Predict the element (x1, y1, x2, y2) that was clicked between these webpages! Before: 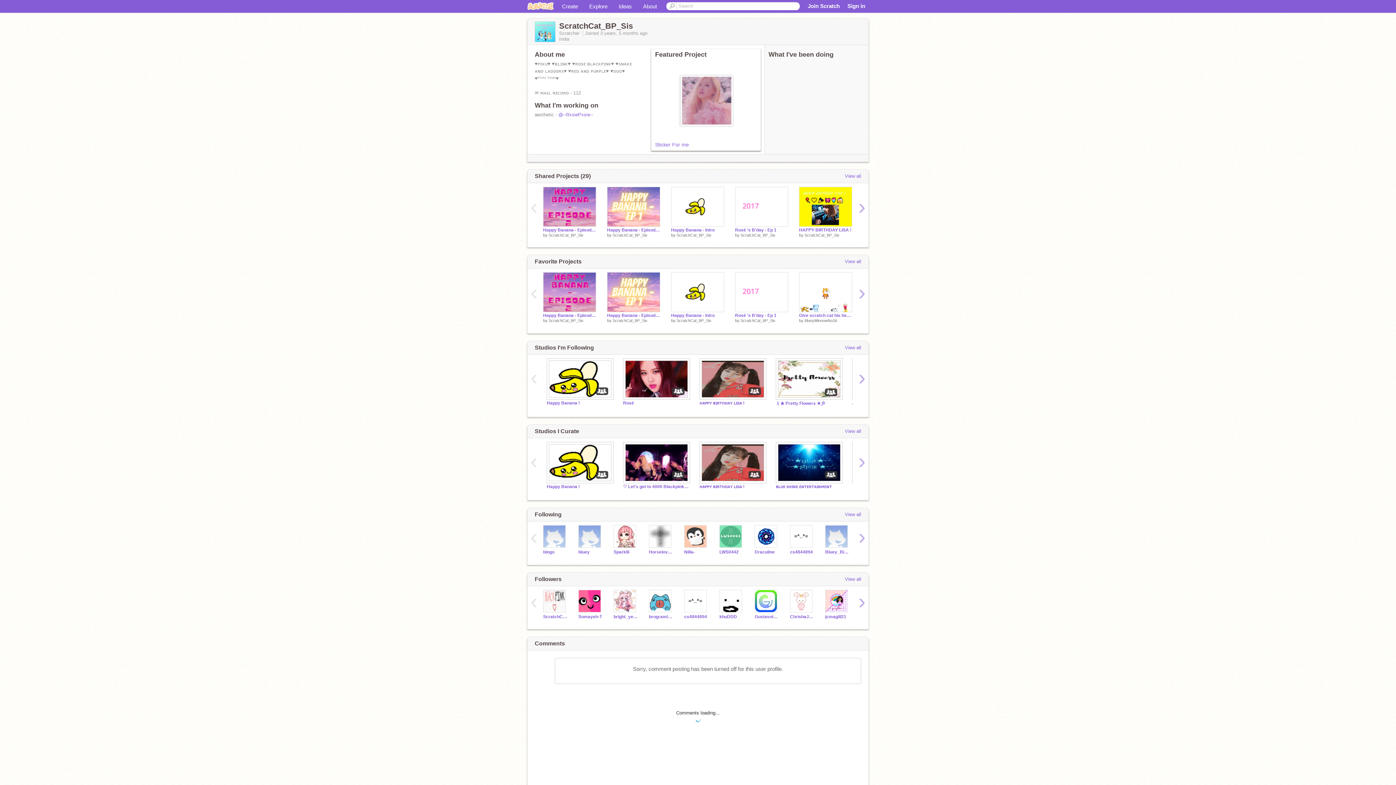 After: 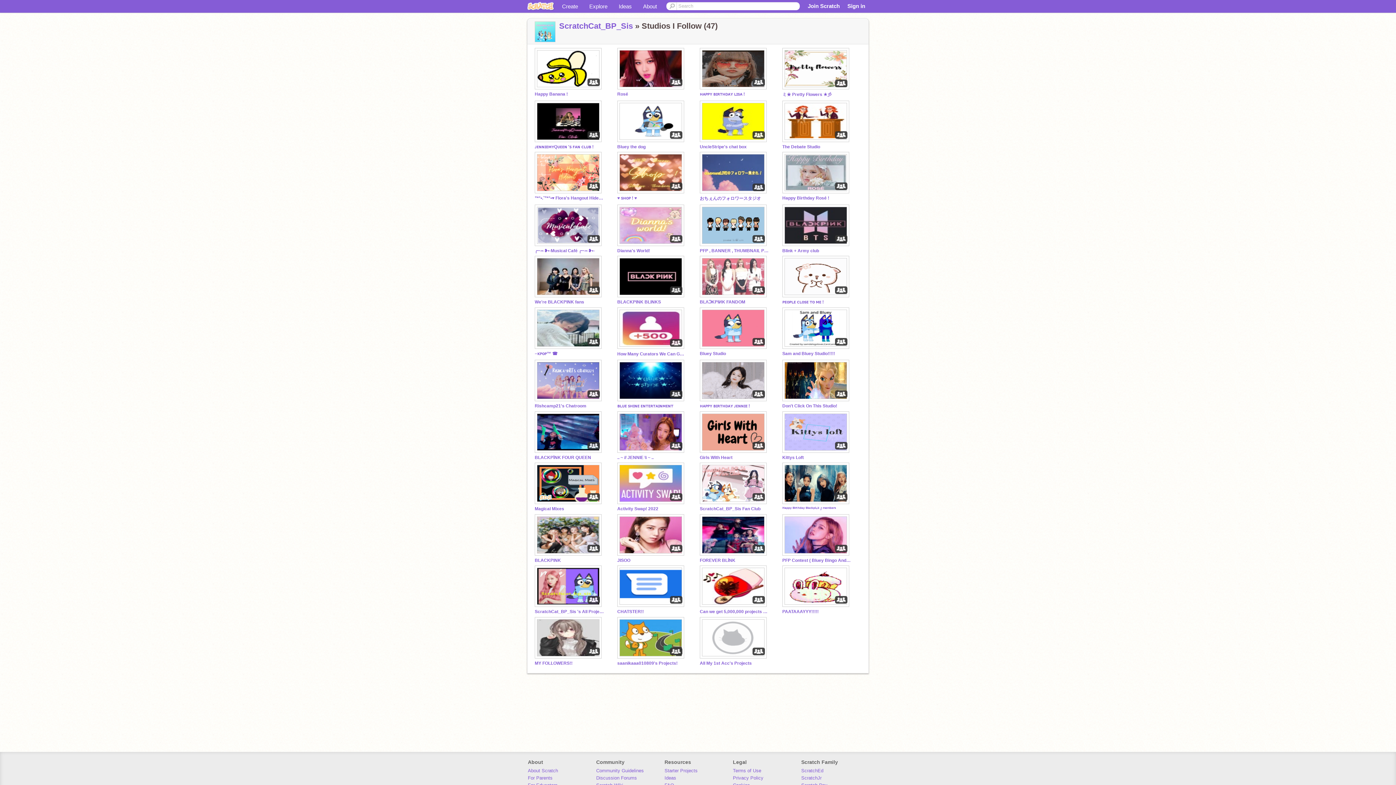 Action: bbox: (845, 344, 861, 351) label: View all